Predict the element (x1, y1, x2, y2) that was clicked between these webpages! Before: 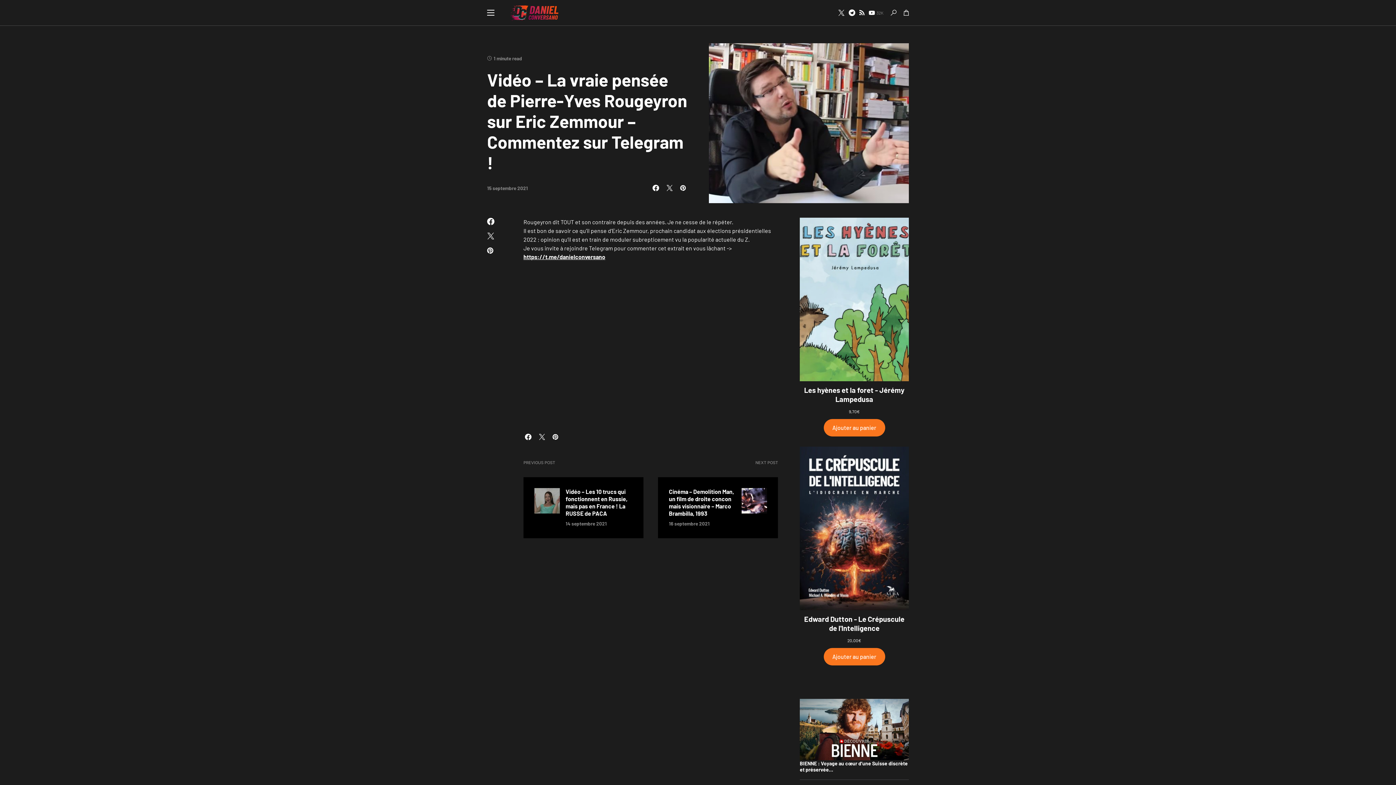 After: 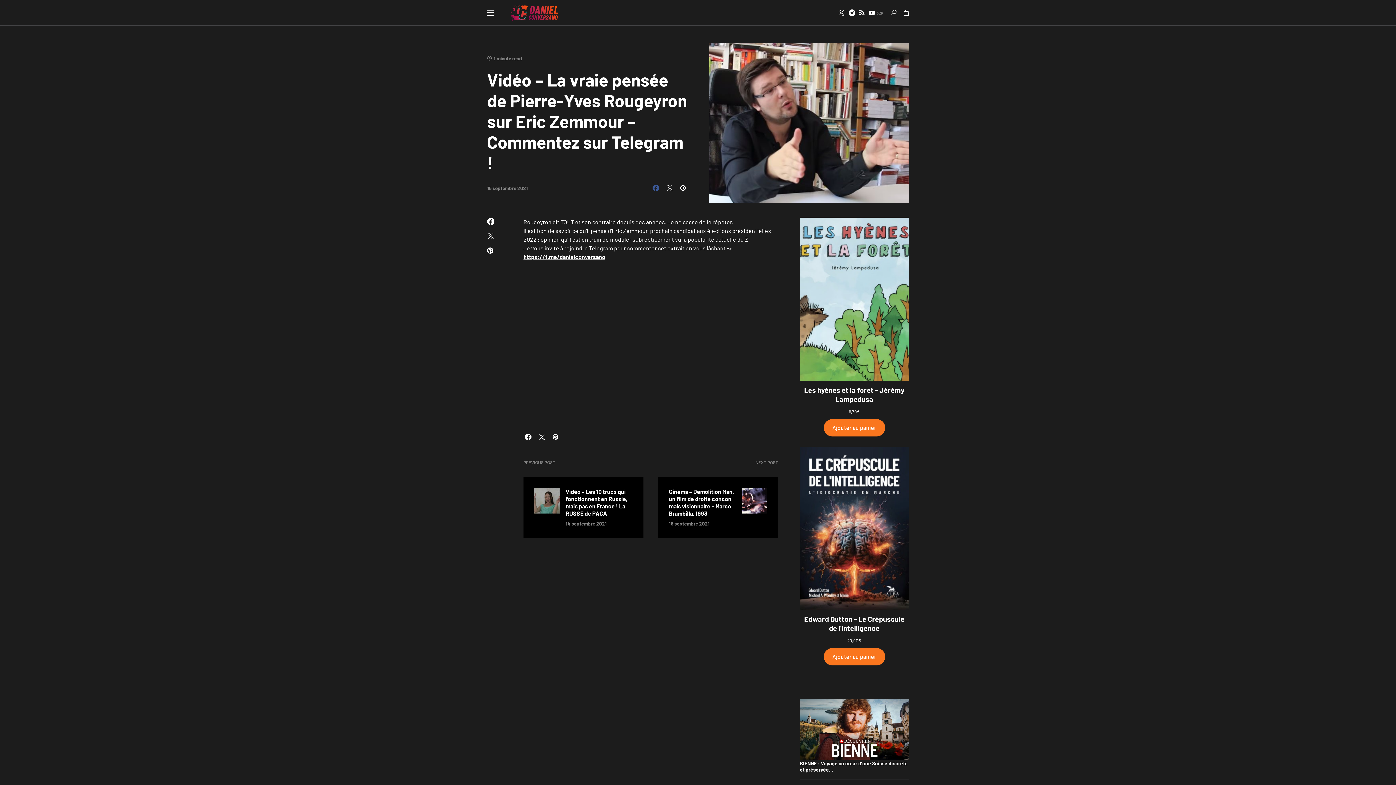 Action: bbox: (651, 184, 660, 191)